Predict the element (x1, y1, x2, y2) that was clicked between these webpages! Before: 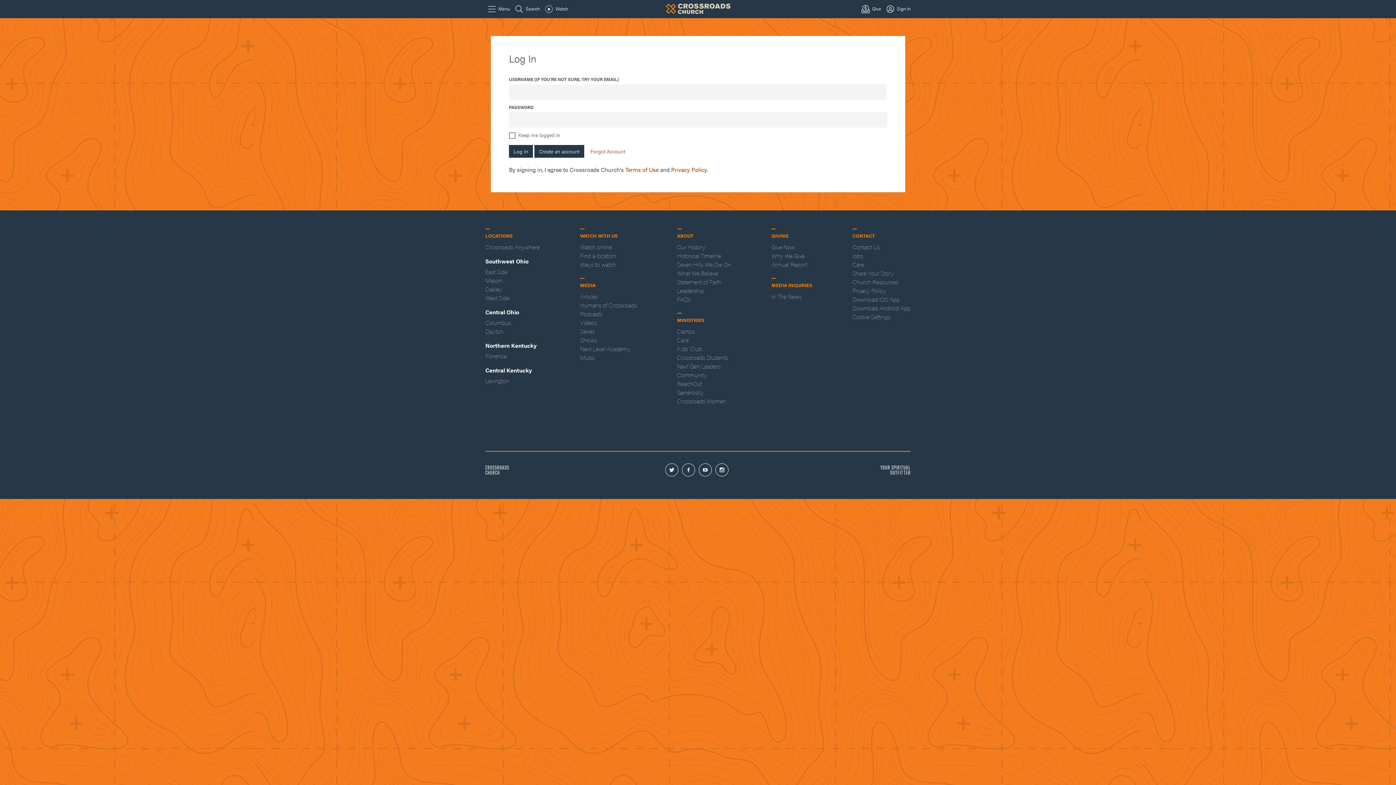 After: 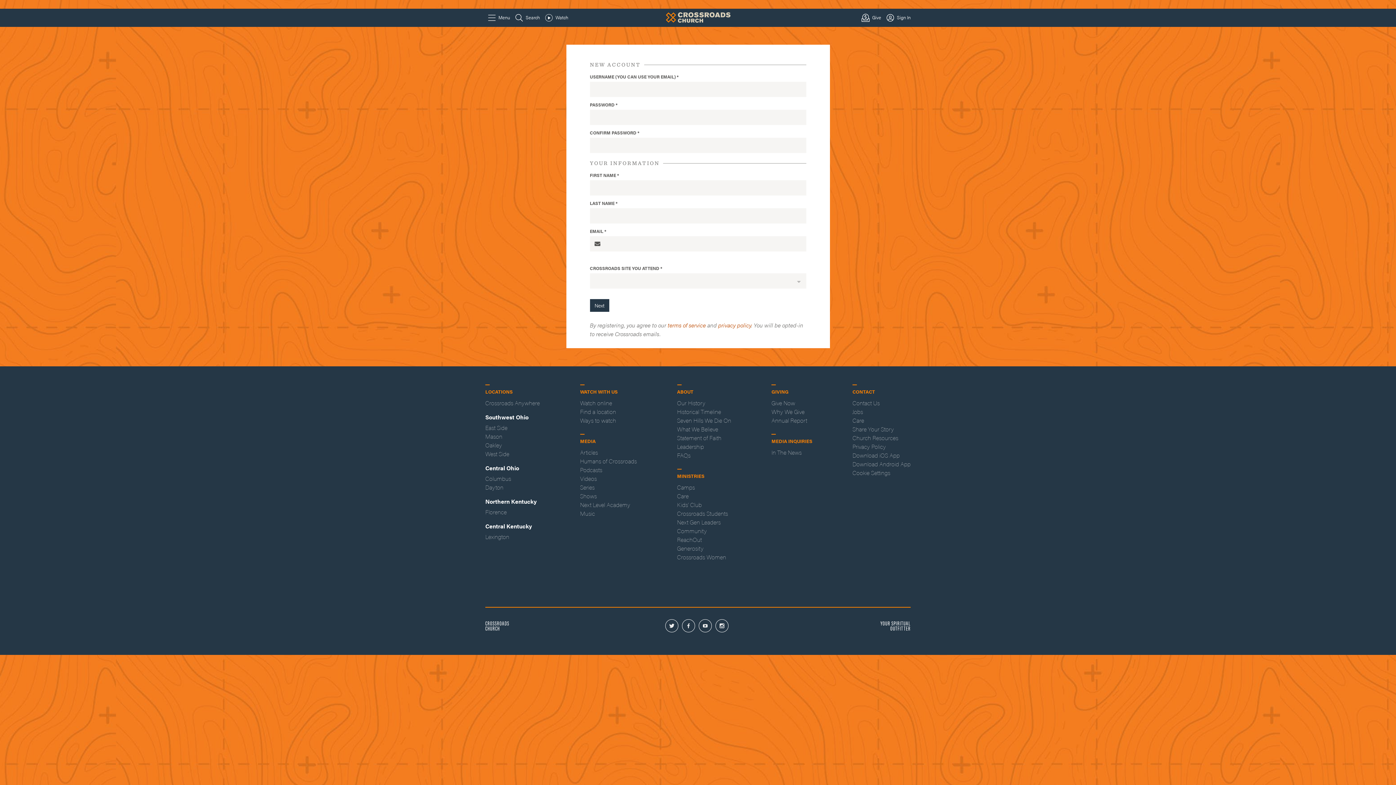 Action: label: Create an account bbox: (534, 145, 584, 157)